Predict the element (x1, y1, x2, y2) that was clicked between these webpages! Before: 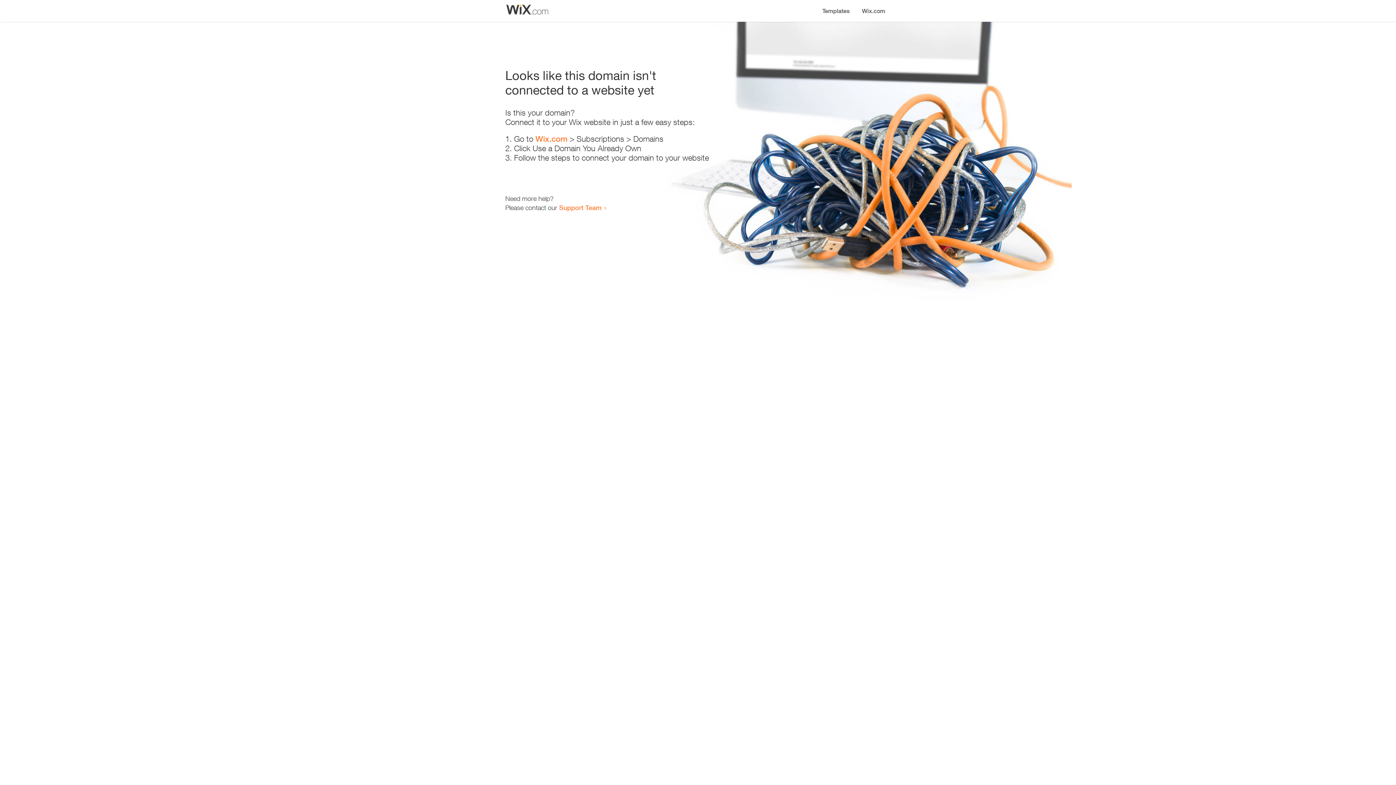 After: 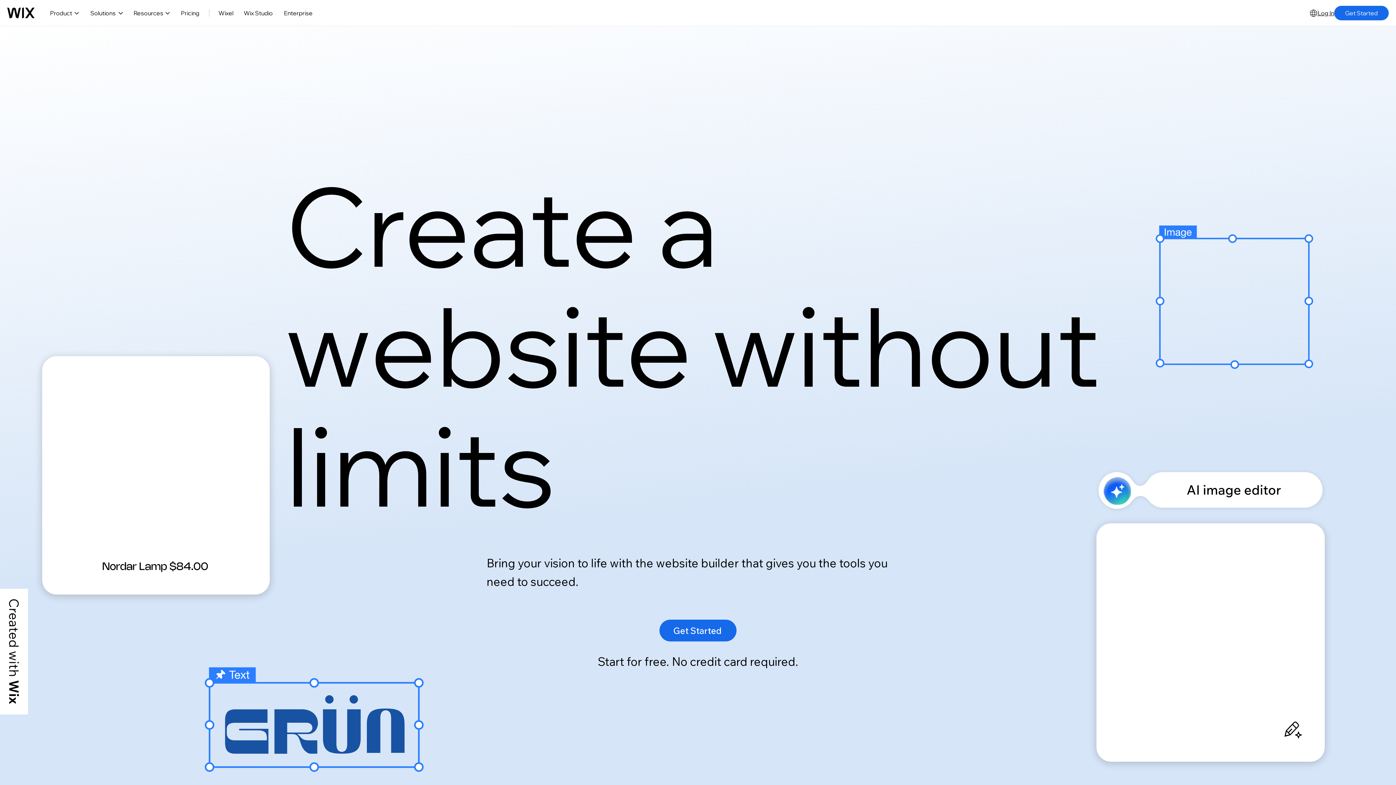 Action: bbox: (856, 0, 890, 14) label: Wix.com